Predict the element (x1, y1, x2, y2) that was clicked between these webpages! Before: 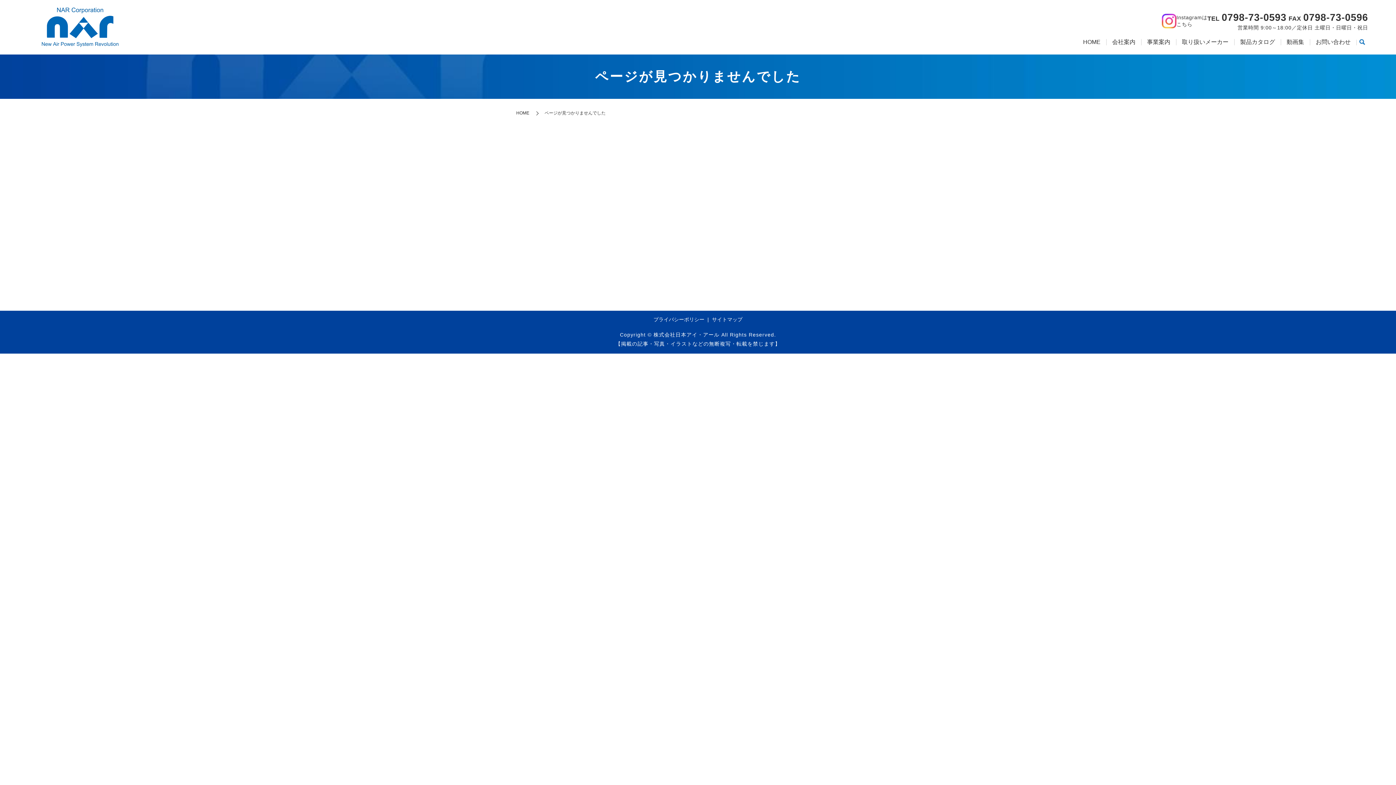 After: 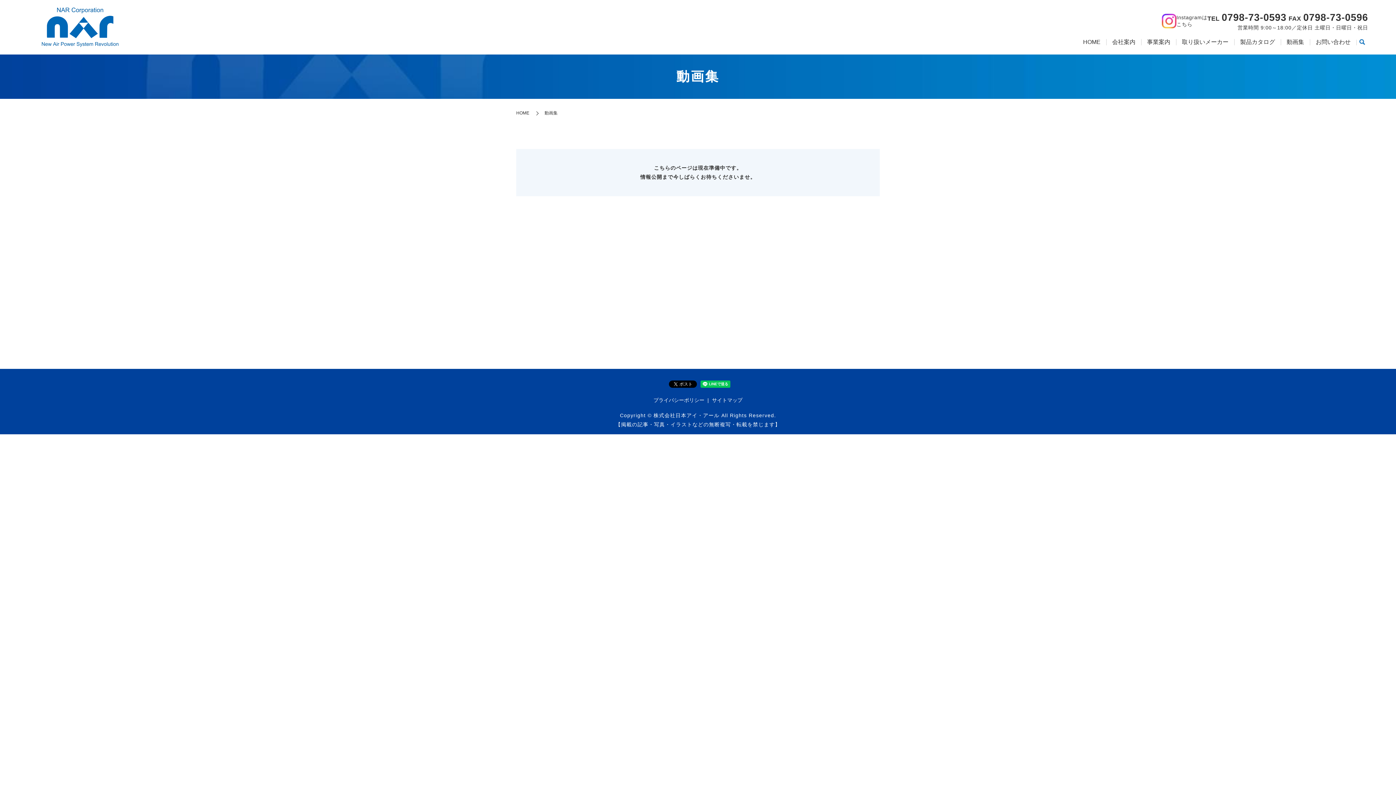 Action: label: 動画集 bbox: (1281, 36, 1310, 48)